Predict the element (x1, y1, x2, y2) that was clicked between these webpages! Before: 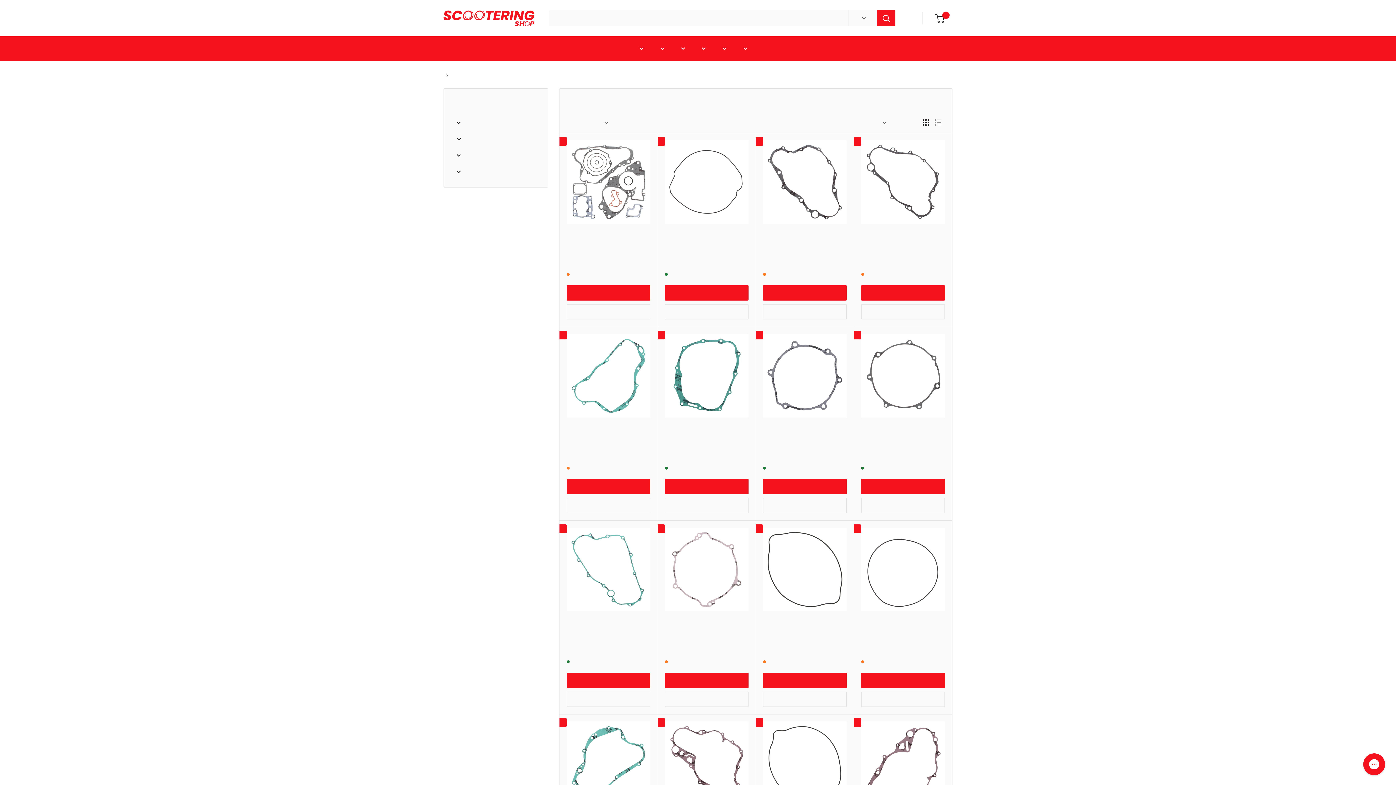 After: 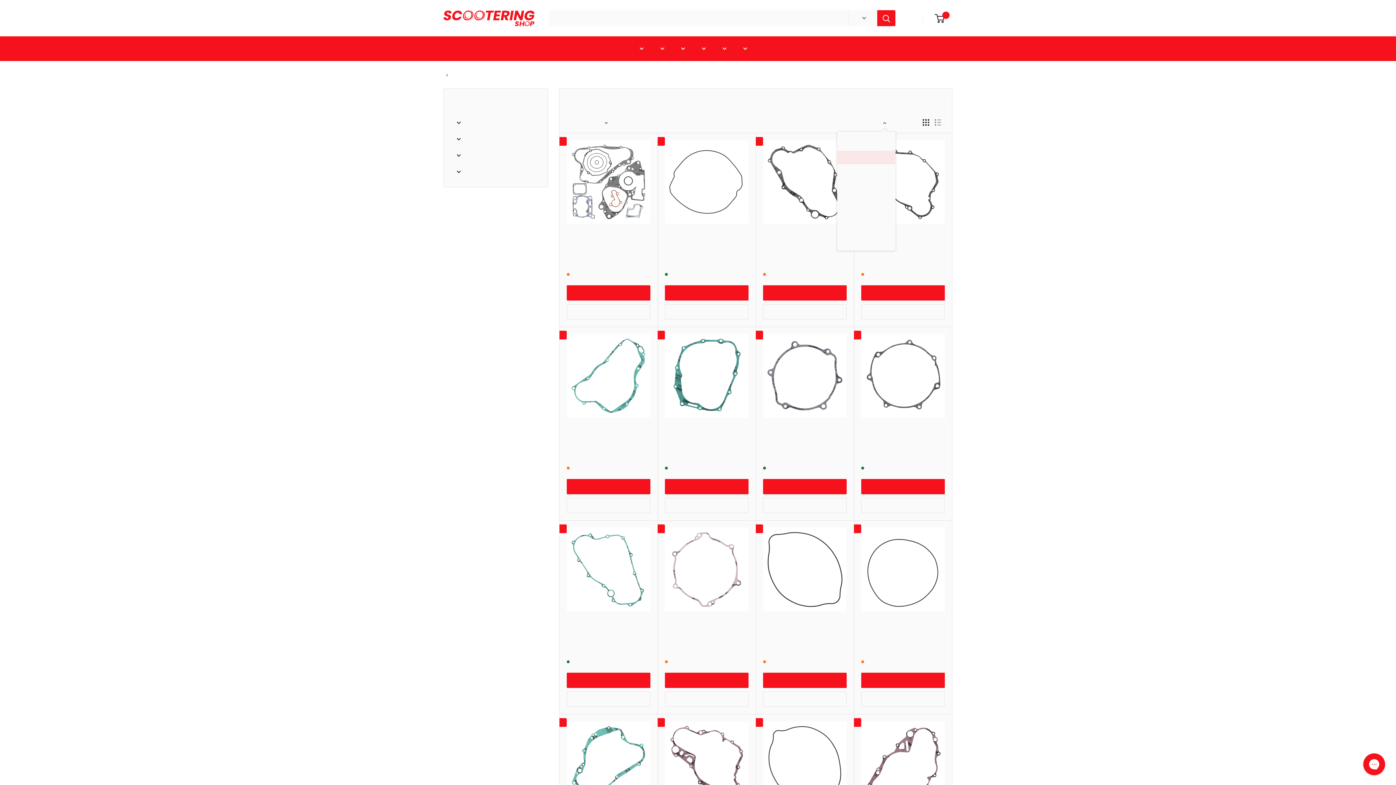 Action: label: Sort by: Best selling bbox: (879, 116, 886, 128)